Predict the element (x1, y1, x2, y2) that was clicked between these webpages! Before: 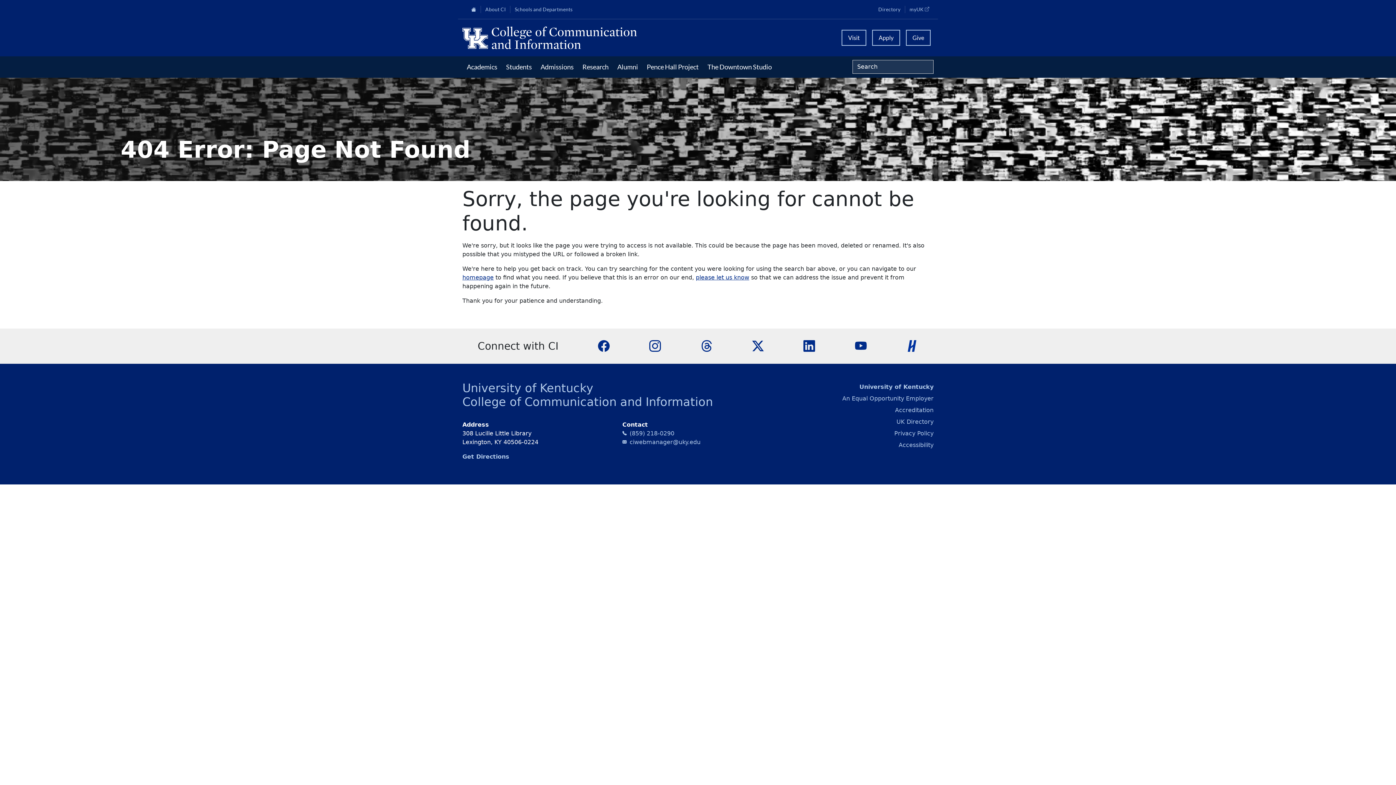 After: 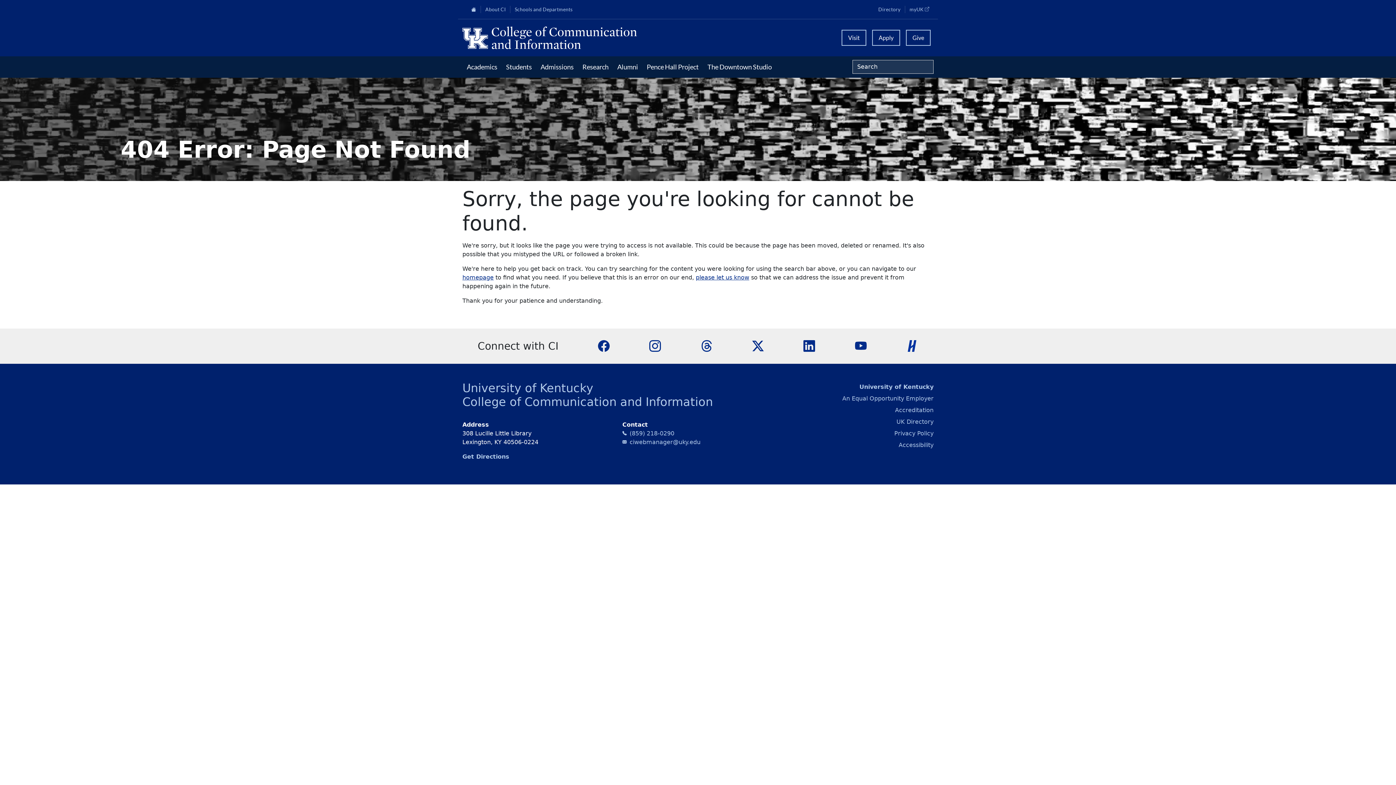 Action: bbox: (782, 381, 933, 392) label: University of Kentucky
(opens in a new tab)